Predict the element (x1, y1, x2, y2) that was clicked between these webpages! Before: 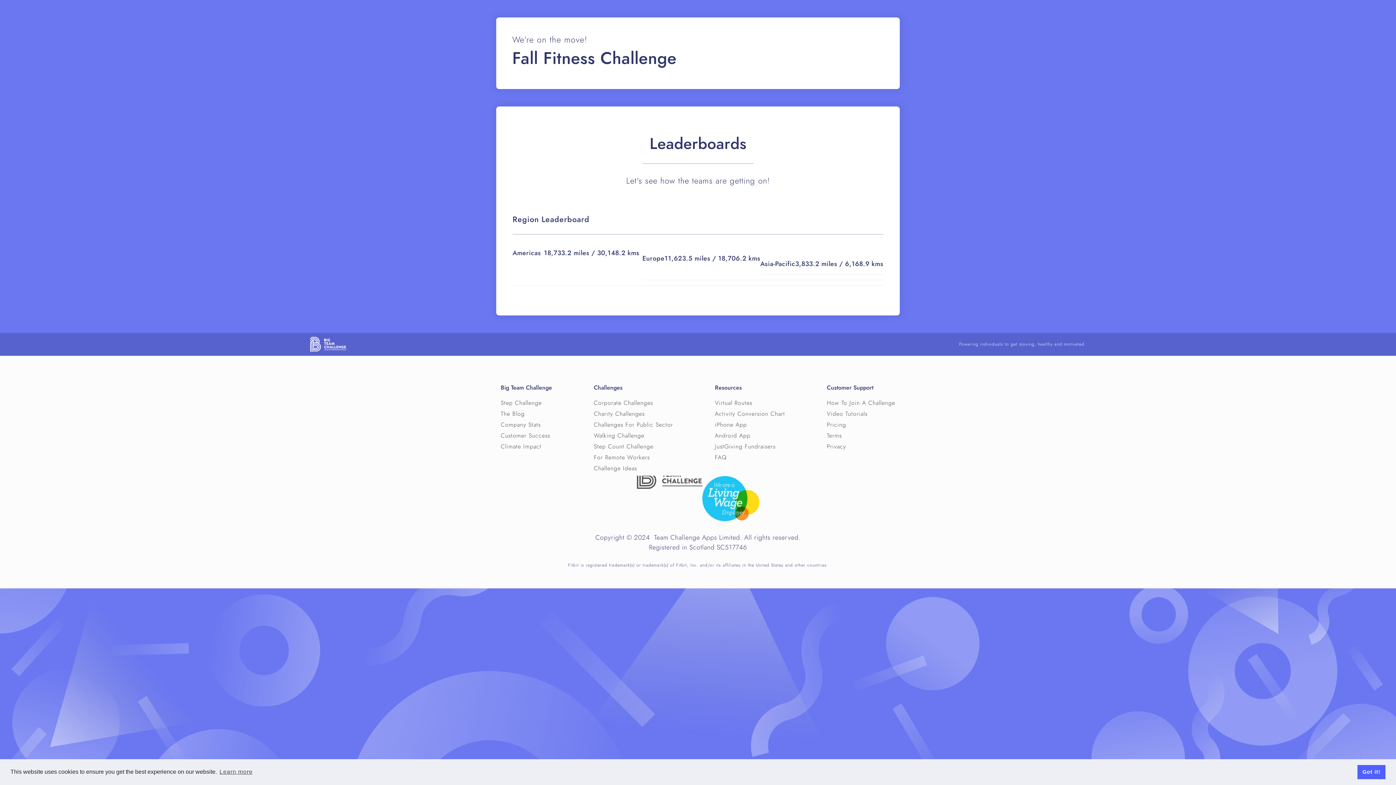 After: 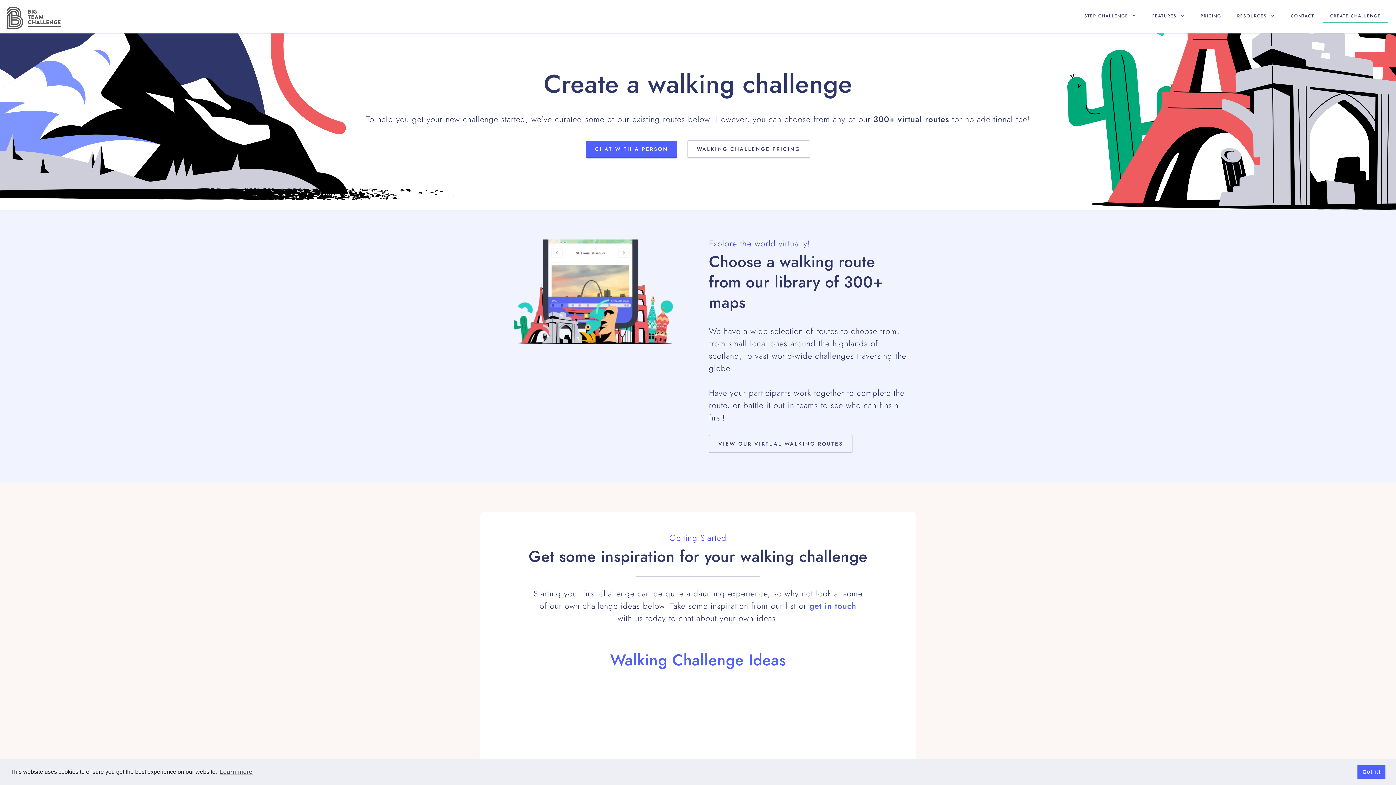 Action: bbox: (594, 464, 673, 472) label: Challenge Ideas